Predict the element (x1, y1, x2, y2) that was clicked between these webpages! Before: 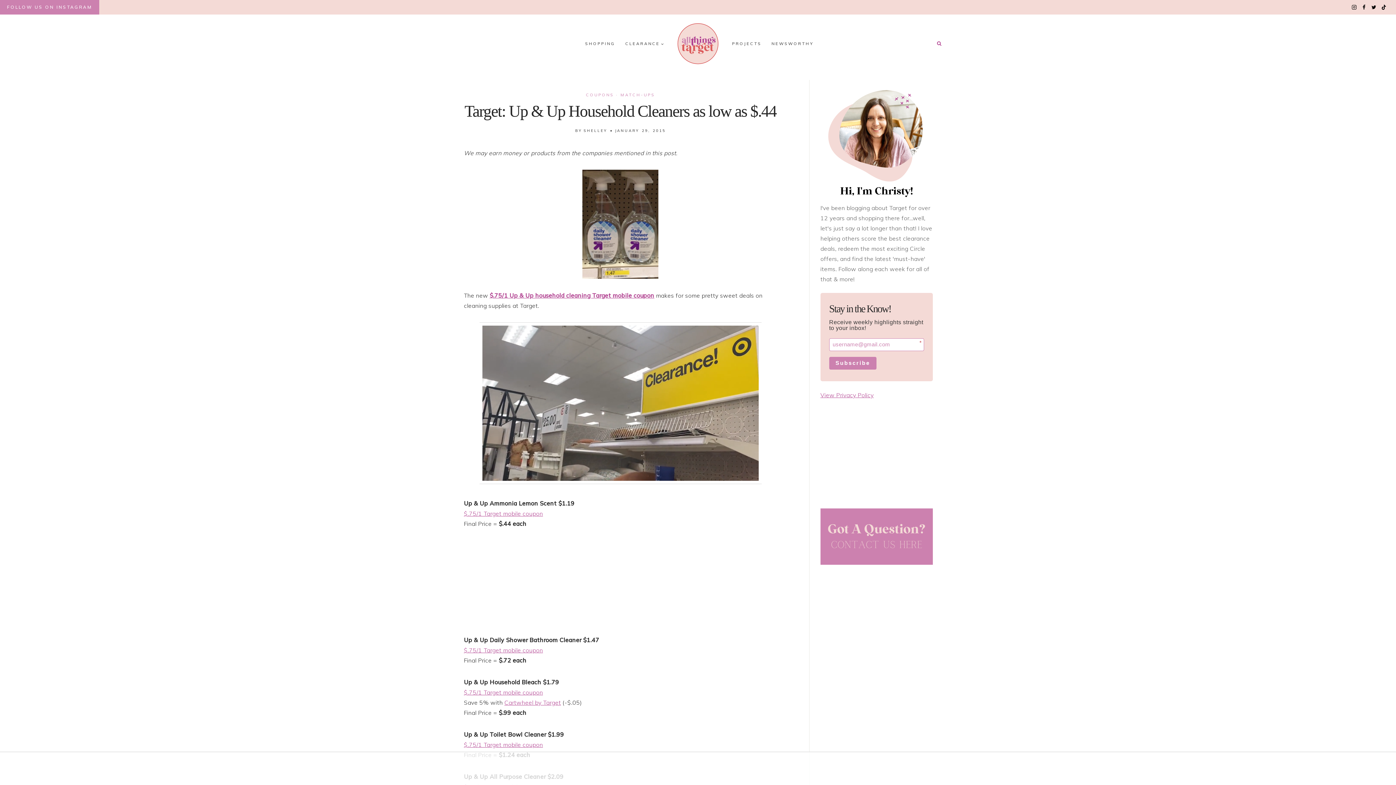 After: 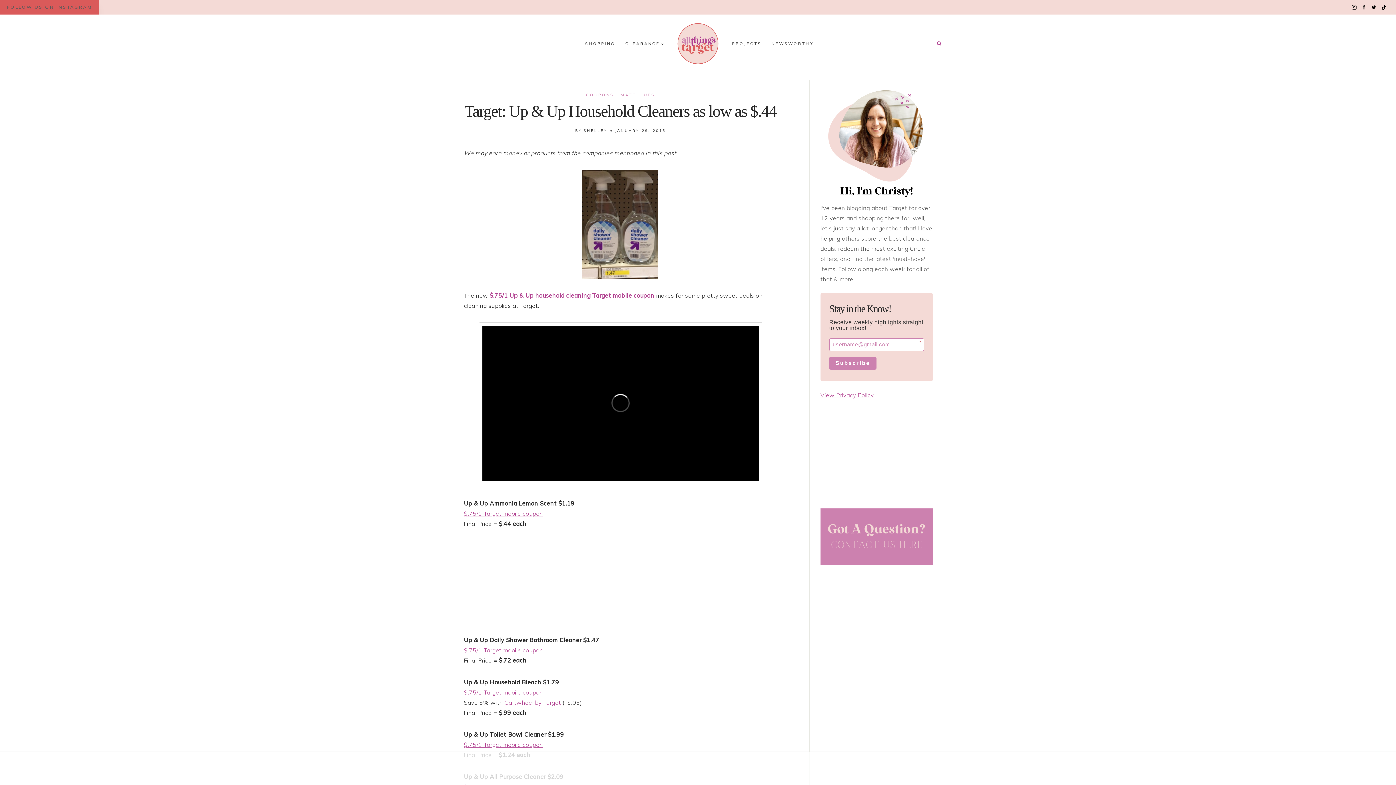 Action: bbox: (0, 0, 99, 14) label: FOLLOW US ON INSTAGRAM